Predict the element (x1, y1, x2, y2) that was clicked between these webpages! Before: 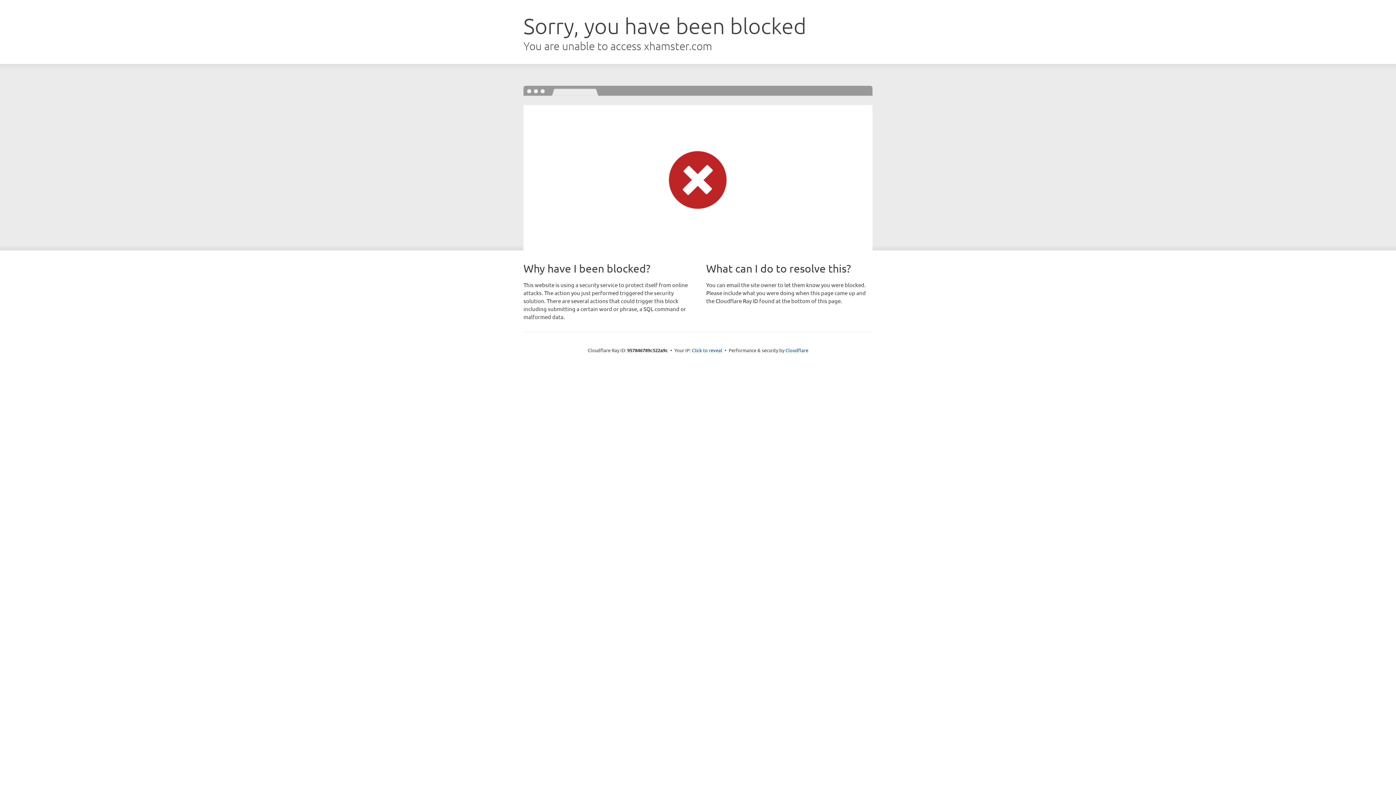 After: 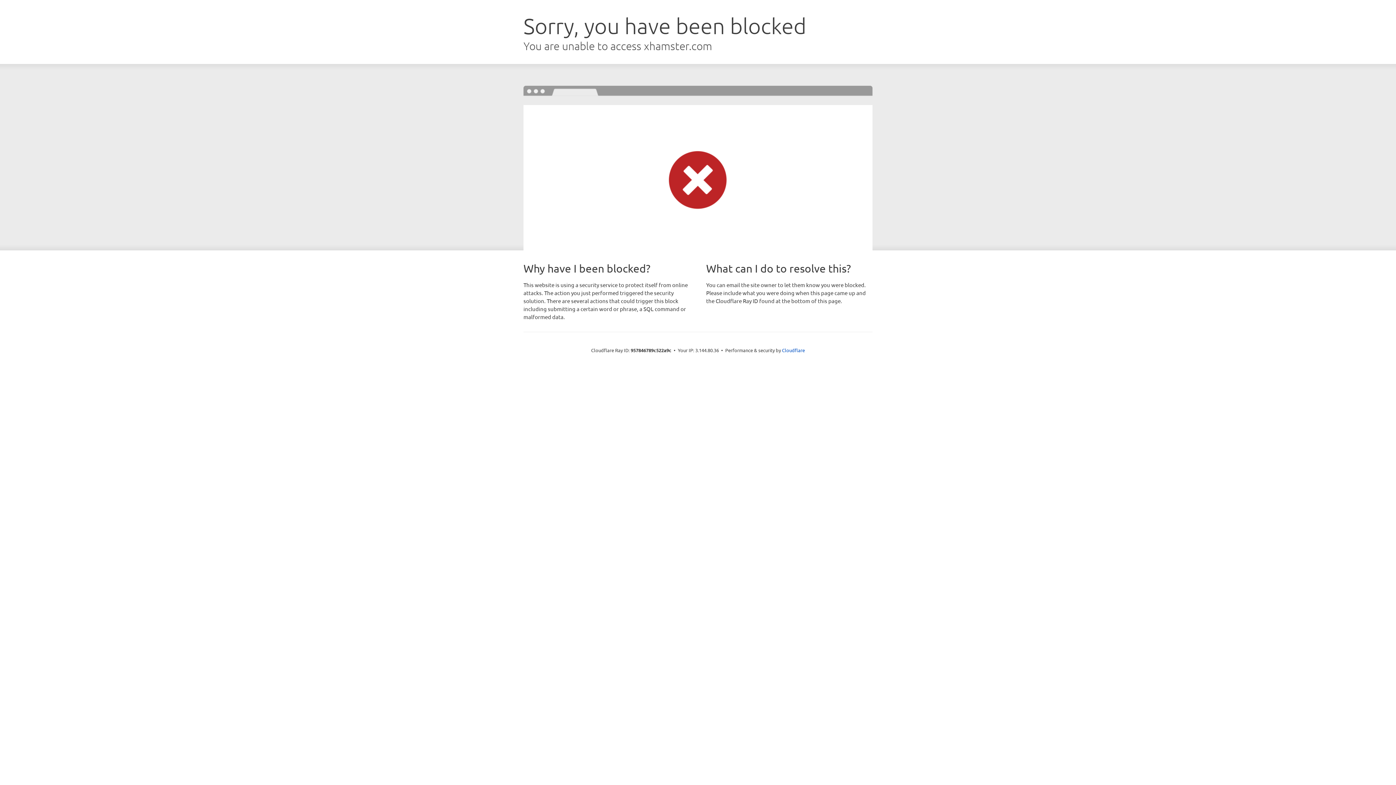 Action: label: Click to reveal bbox: (692, 346, 722, 353)